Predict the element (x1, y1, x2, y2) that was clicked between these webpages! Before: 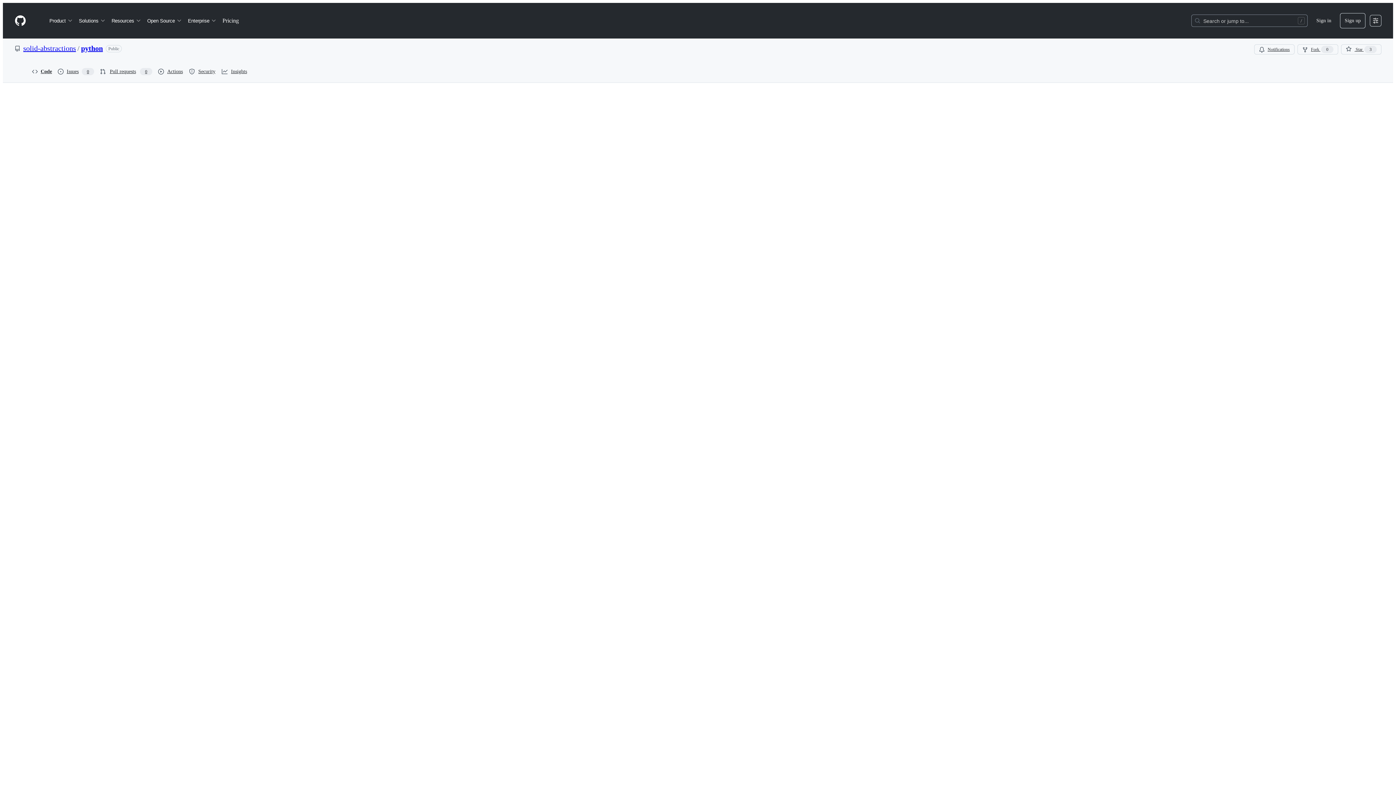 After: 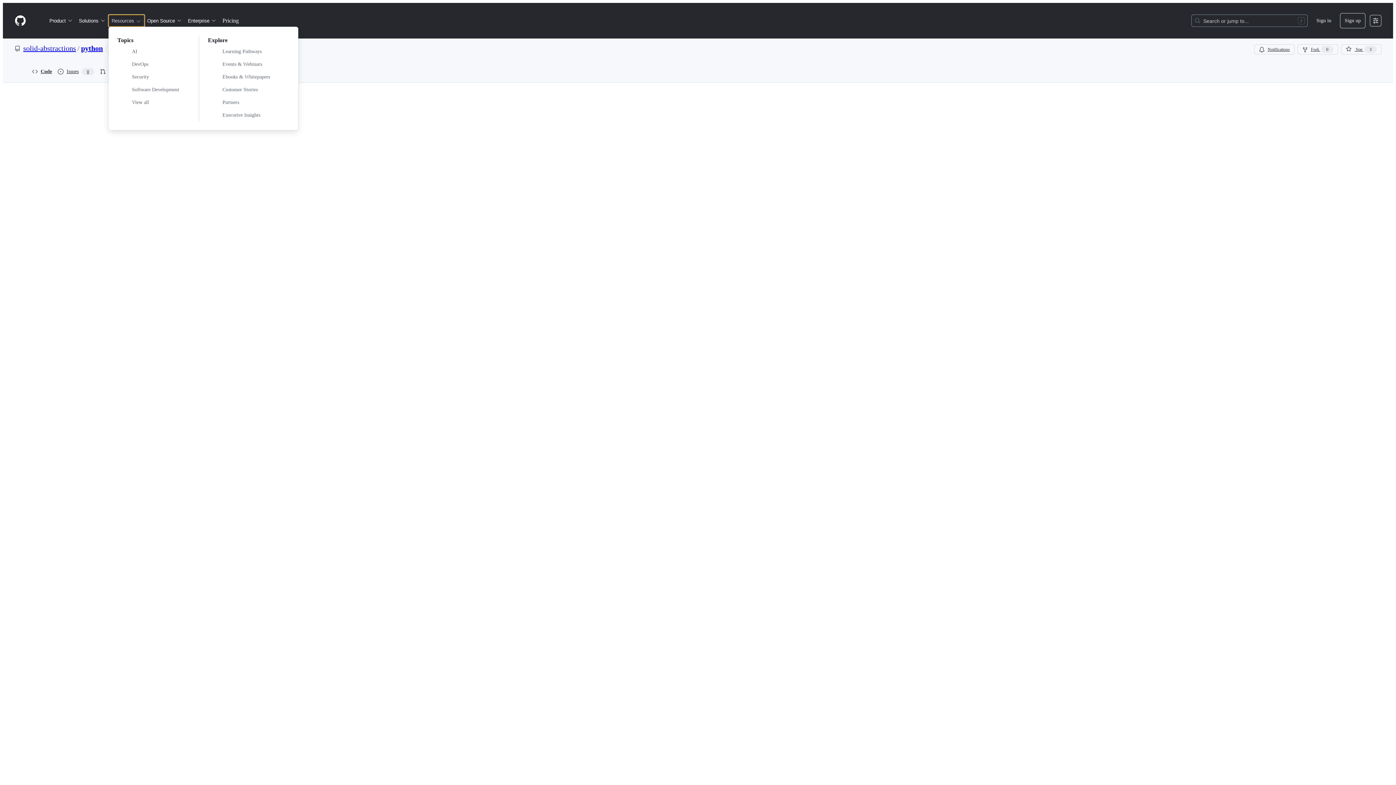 Action: label: Resources bbox: (108, 14, 144, 26)